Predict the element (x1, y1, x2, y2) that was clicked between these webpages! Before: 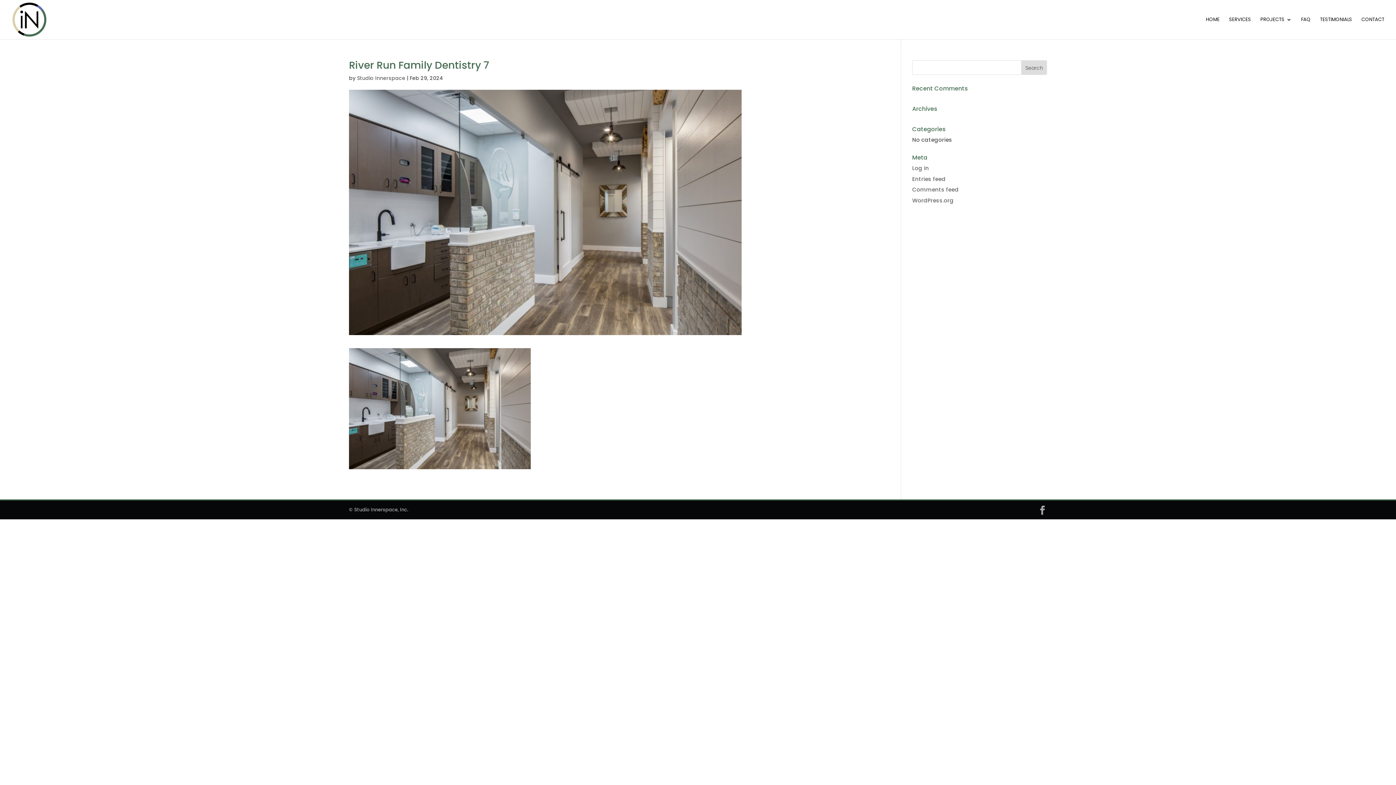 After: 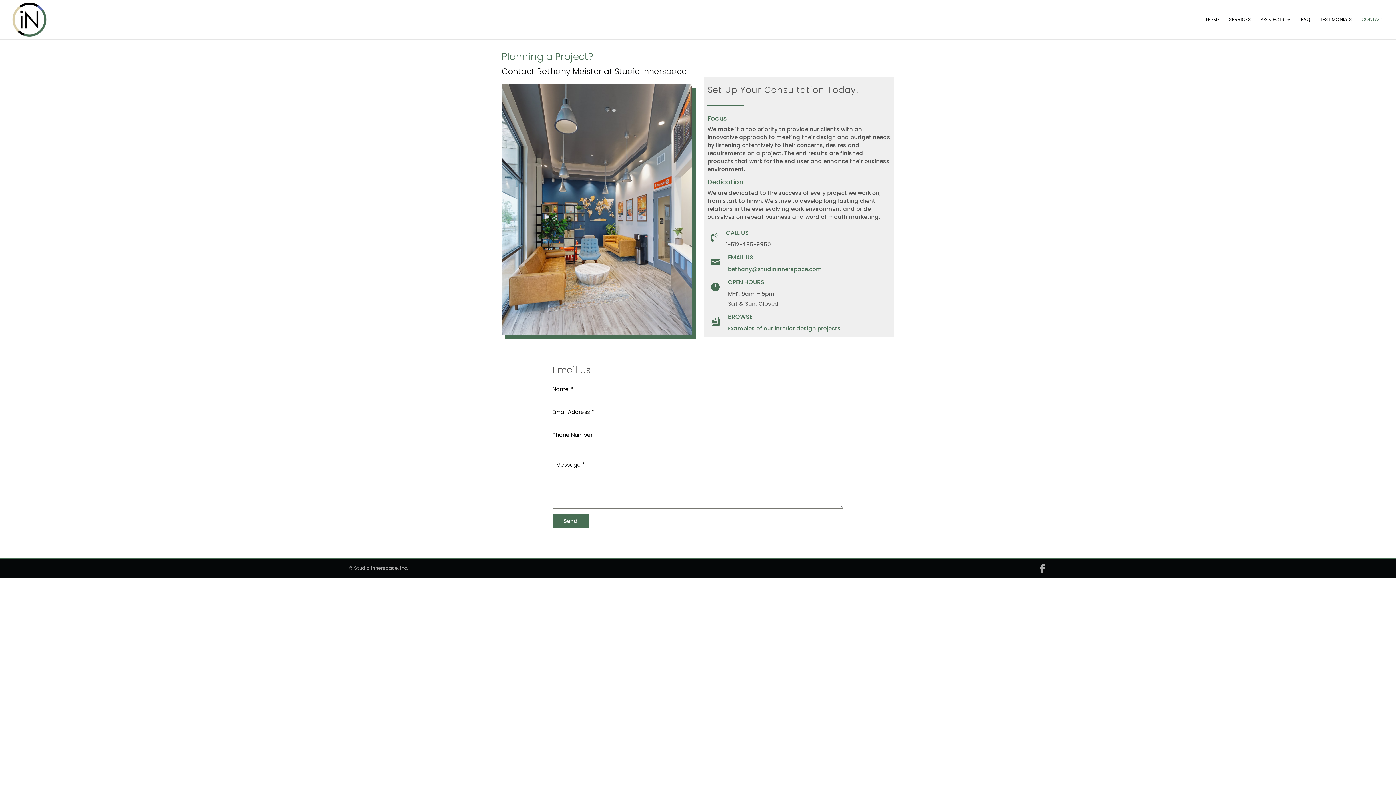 Action: bbox: (1361, 17, 1384, 39) label: CONTACT